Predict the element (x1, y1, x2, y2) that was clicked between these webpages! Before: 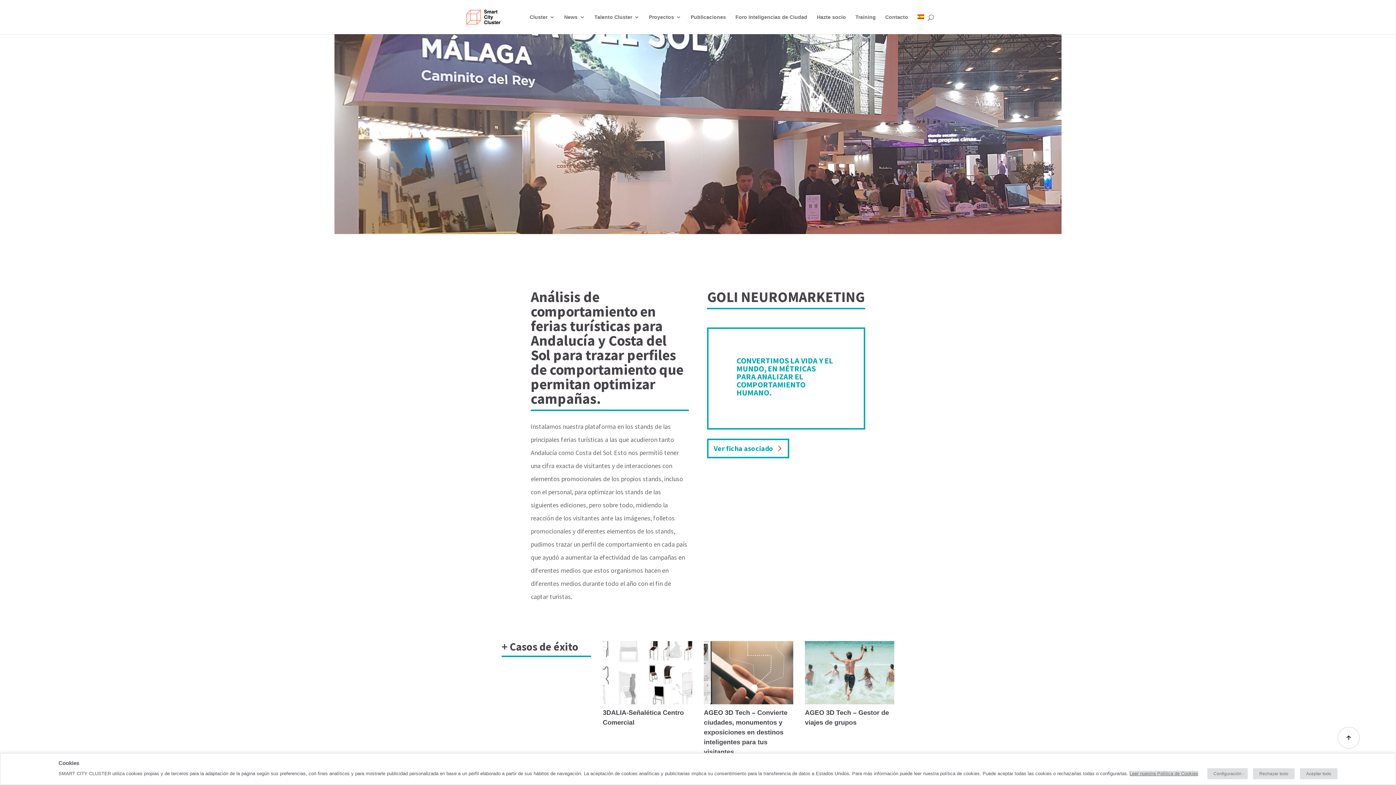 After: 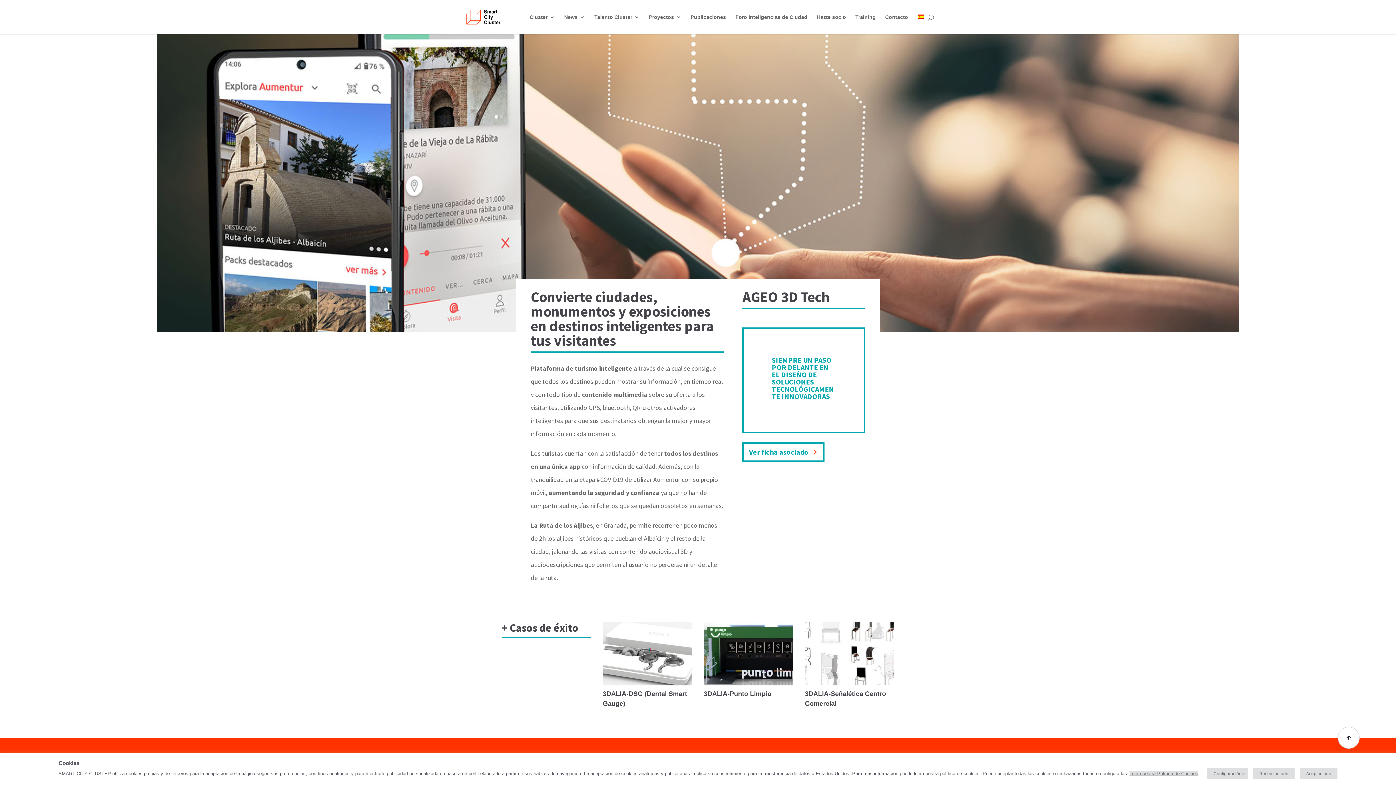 Action: bbox: (704, 641, 793, 704)